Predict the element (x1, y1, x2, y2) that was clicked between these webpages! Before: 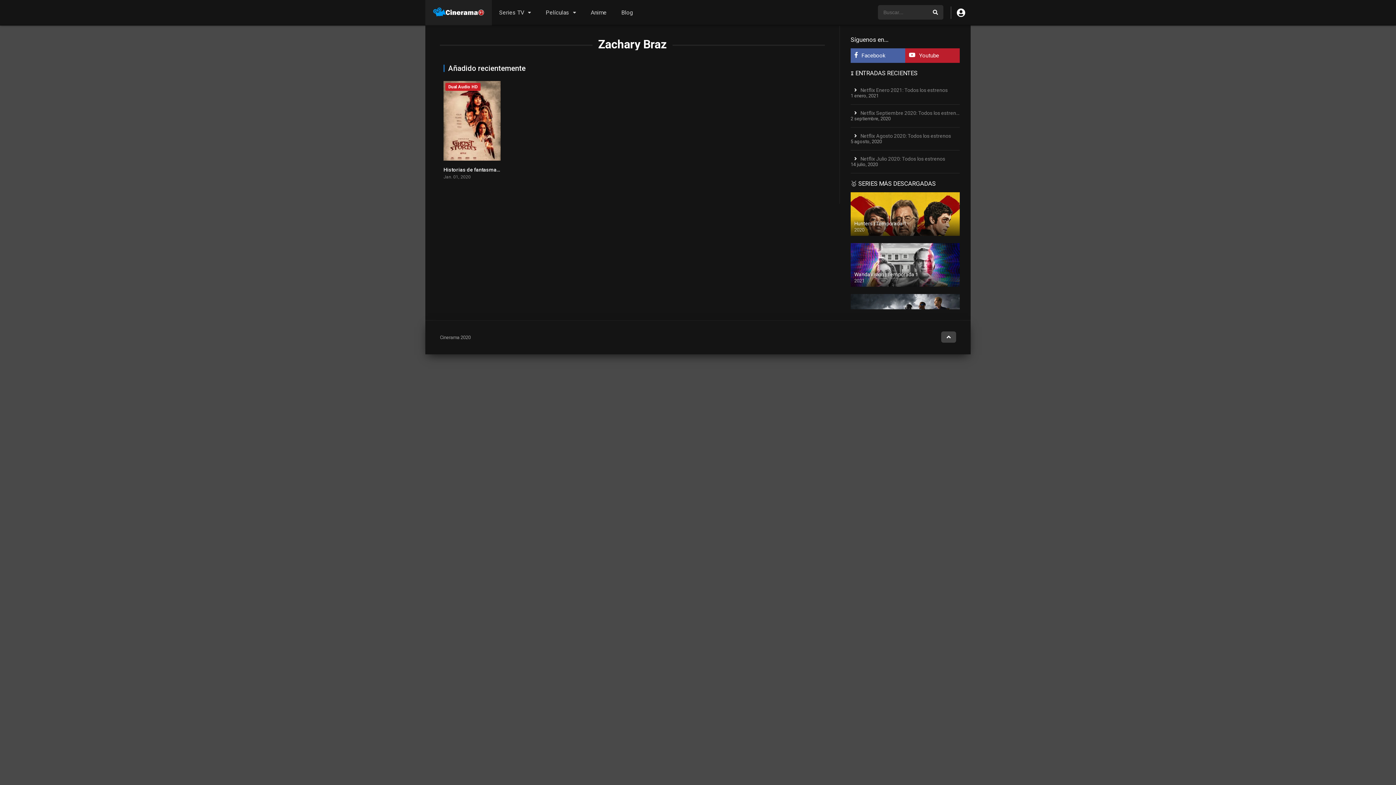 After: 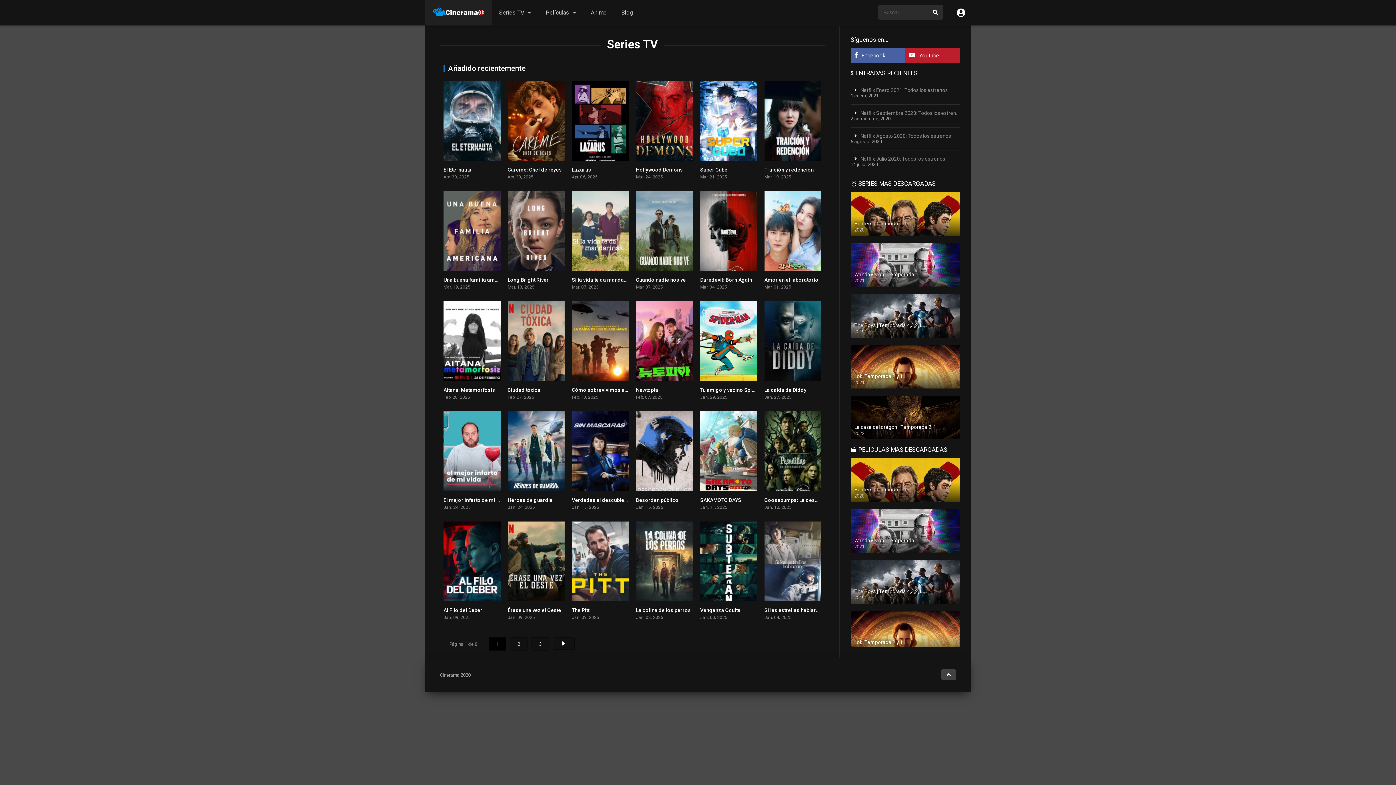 Action: label: Series TV bbox: (491, 0, 538, 25)